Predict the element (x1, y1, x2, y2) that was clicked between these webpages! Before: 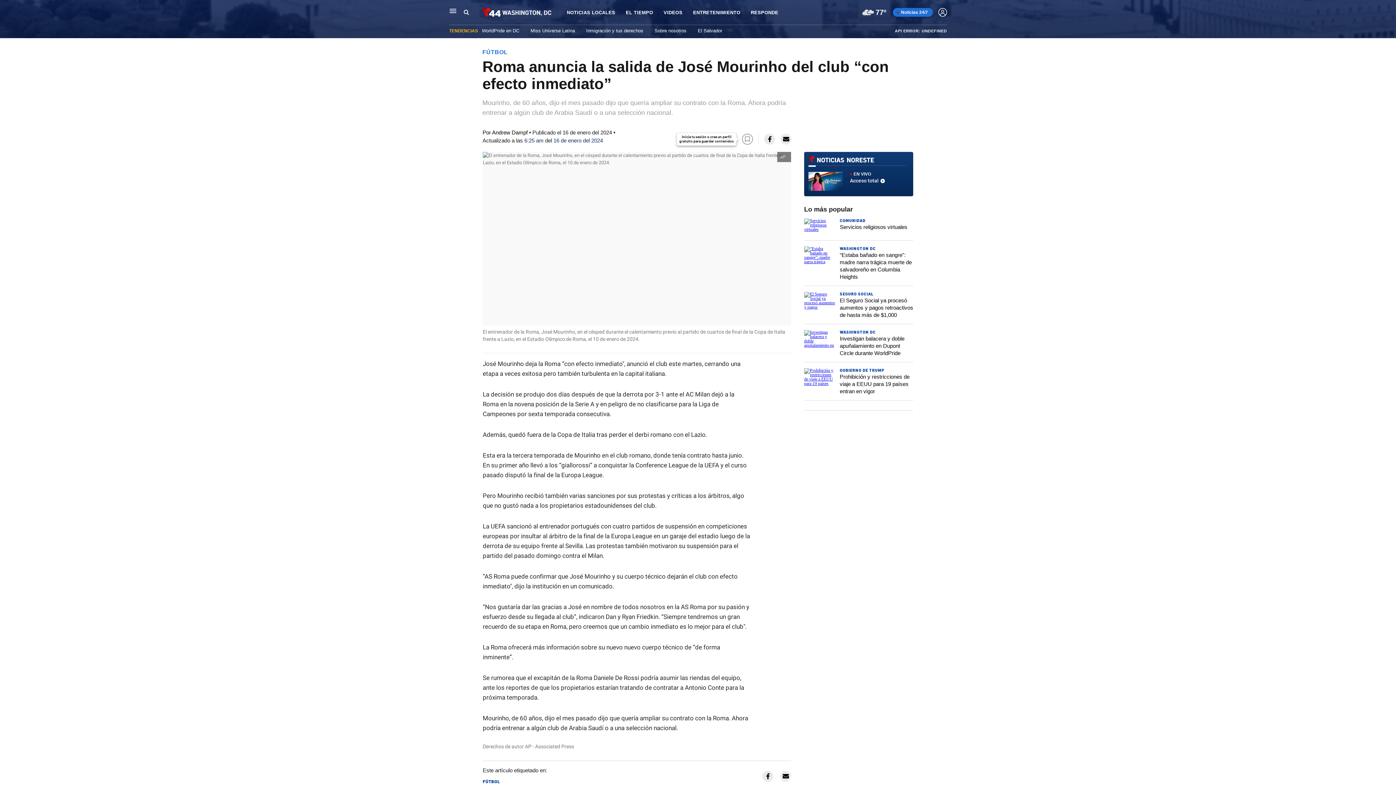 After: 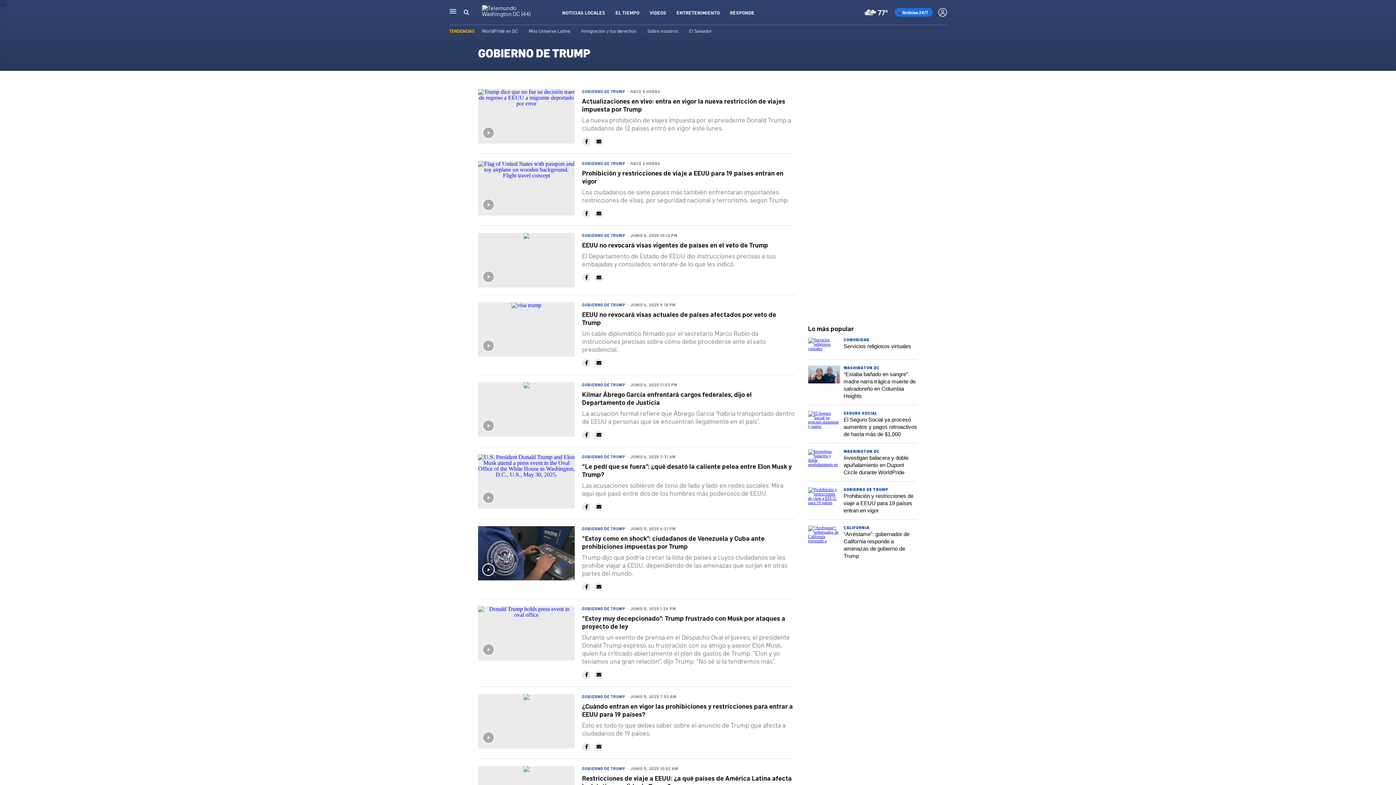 Action: label: GOBIERNO DE TRUMP bbox: (840, 367, 884, 373)